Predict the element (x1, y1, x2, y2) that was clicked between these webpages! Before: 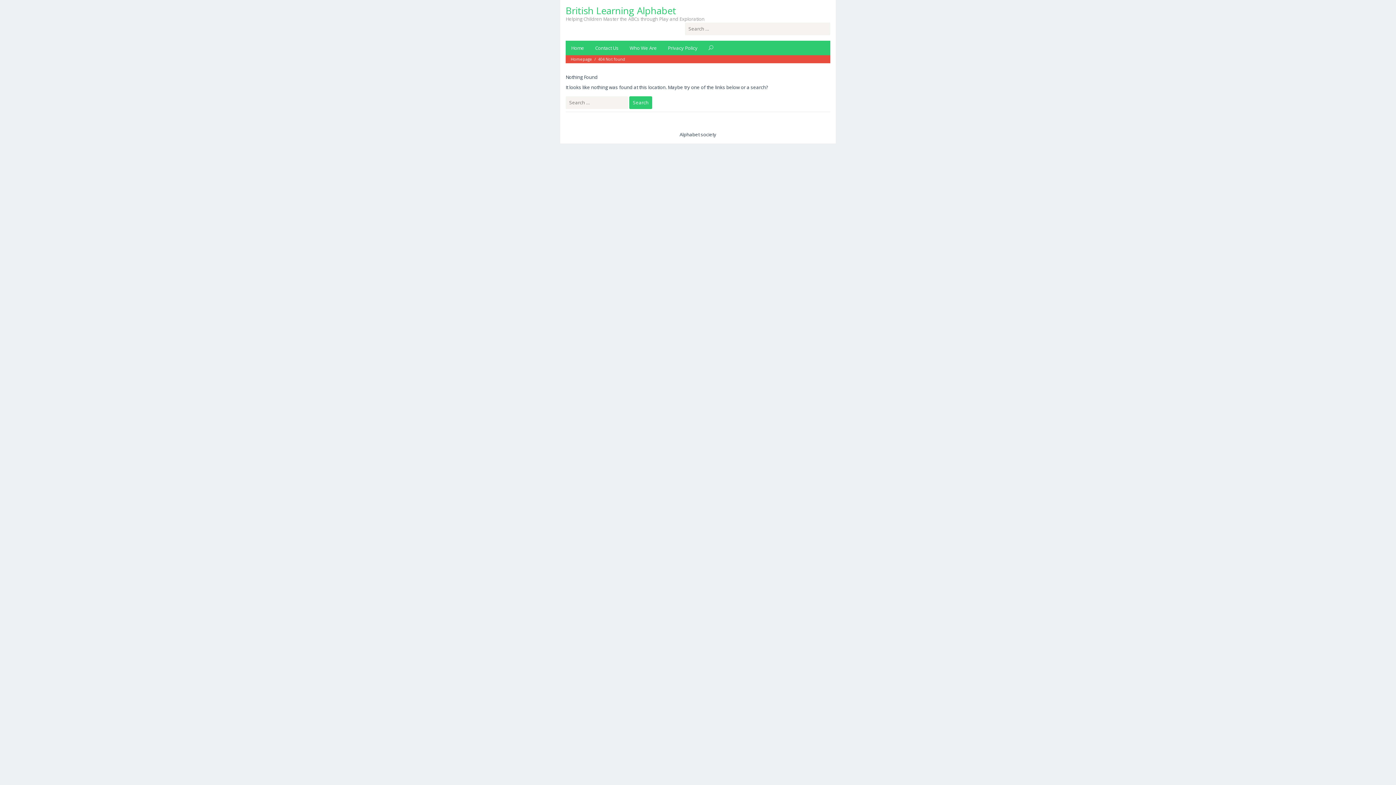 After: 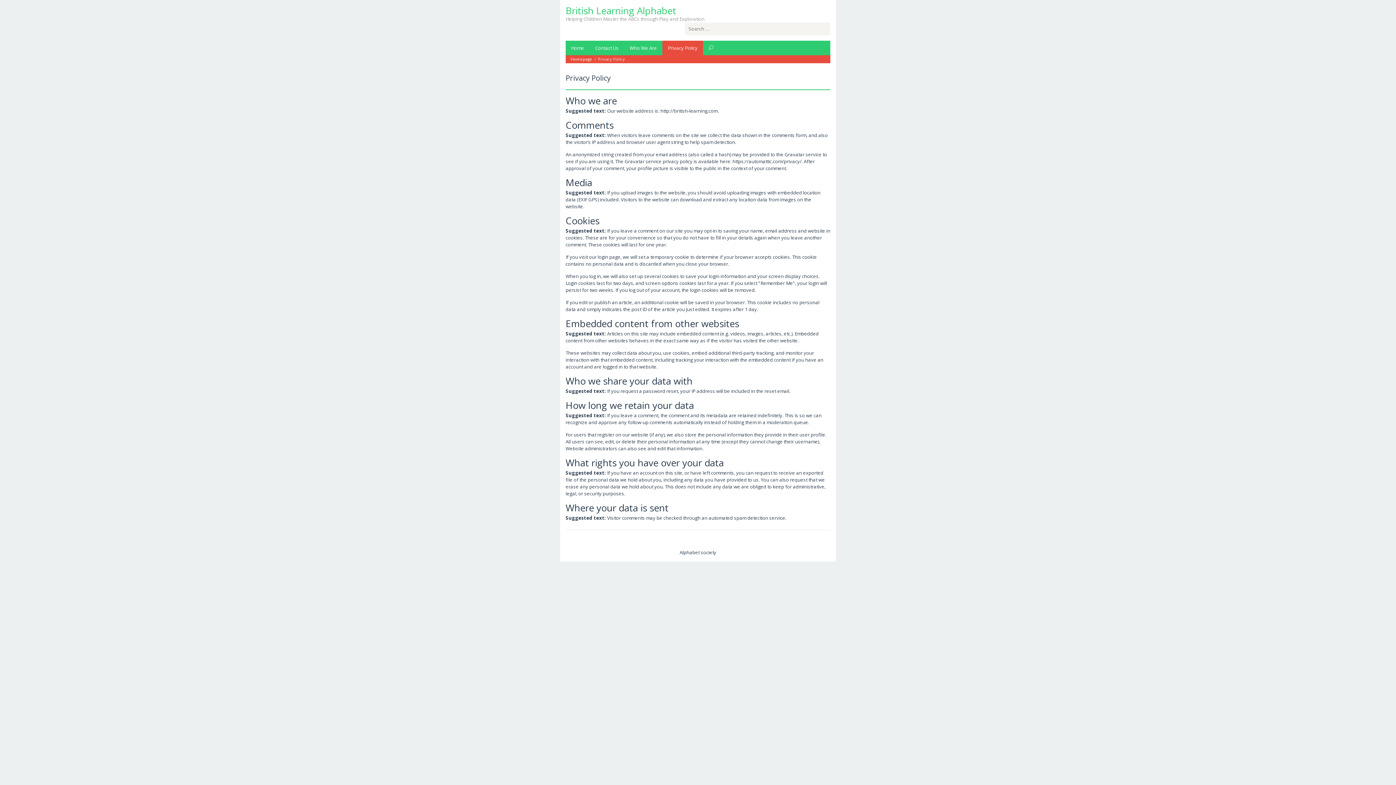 Action: bbox: (662, 40, 703, 55) label: Privacy Policy